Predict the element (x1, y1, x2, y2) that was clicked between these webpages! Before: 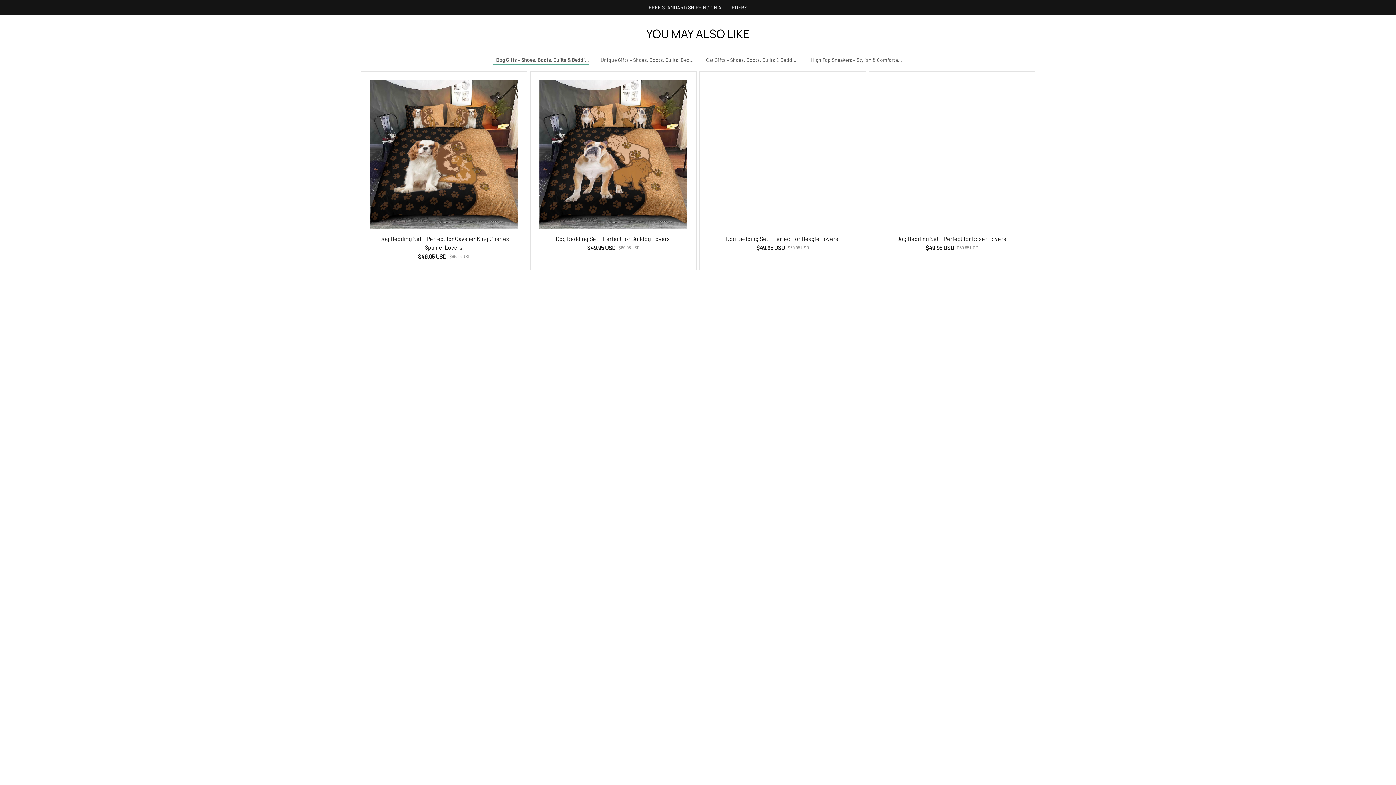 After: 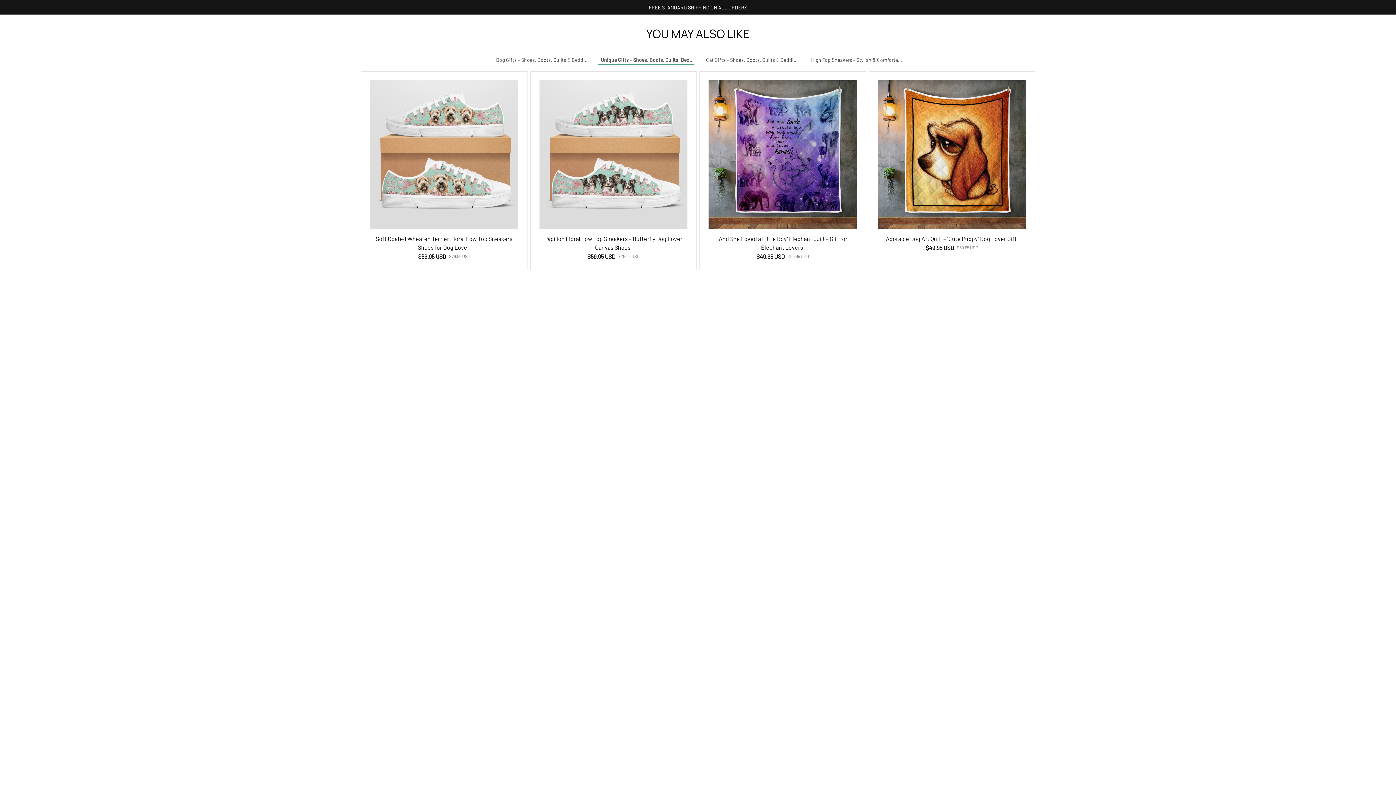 Action: label: Unique Gifts – Shoes, Boots, Quilts, Bedding & More for Every Occasion bbox: (597, 50, 693, 65)